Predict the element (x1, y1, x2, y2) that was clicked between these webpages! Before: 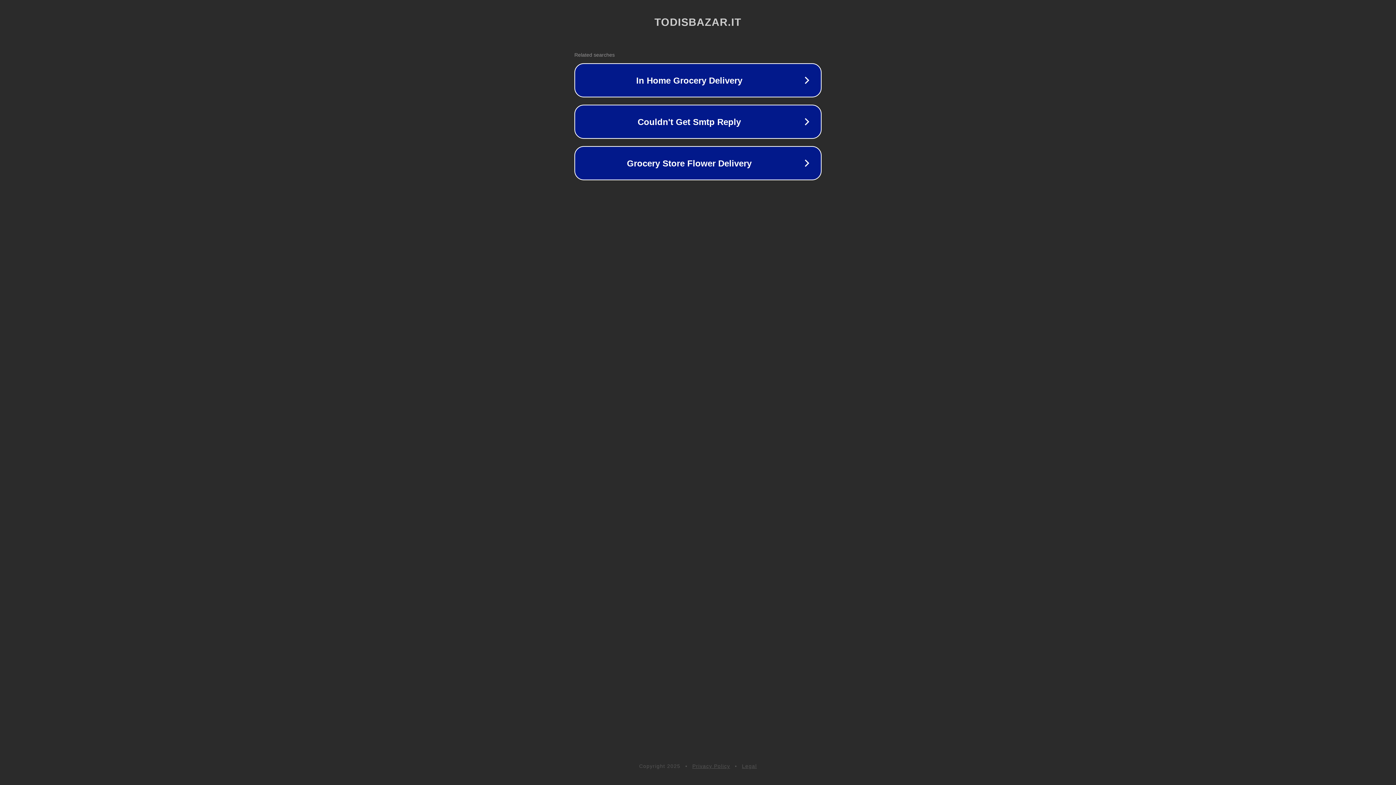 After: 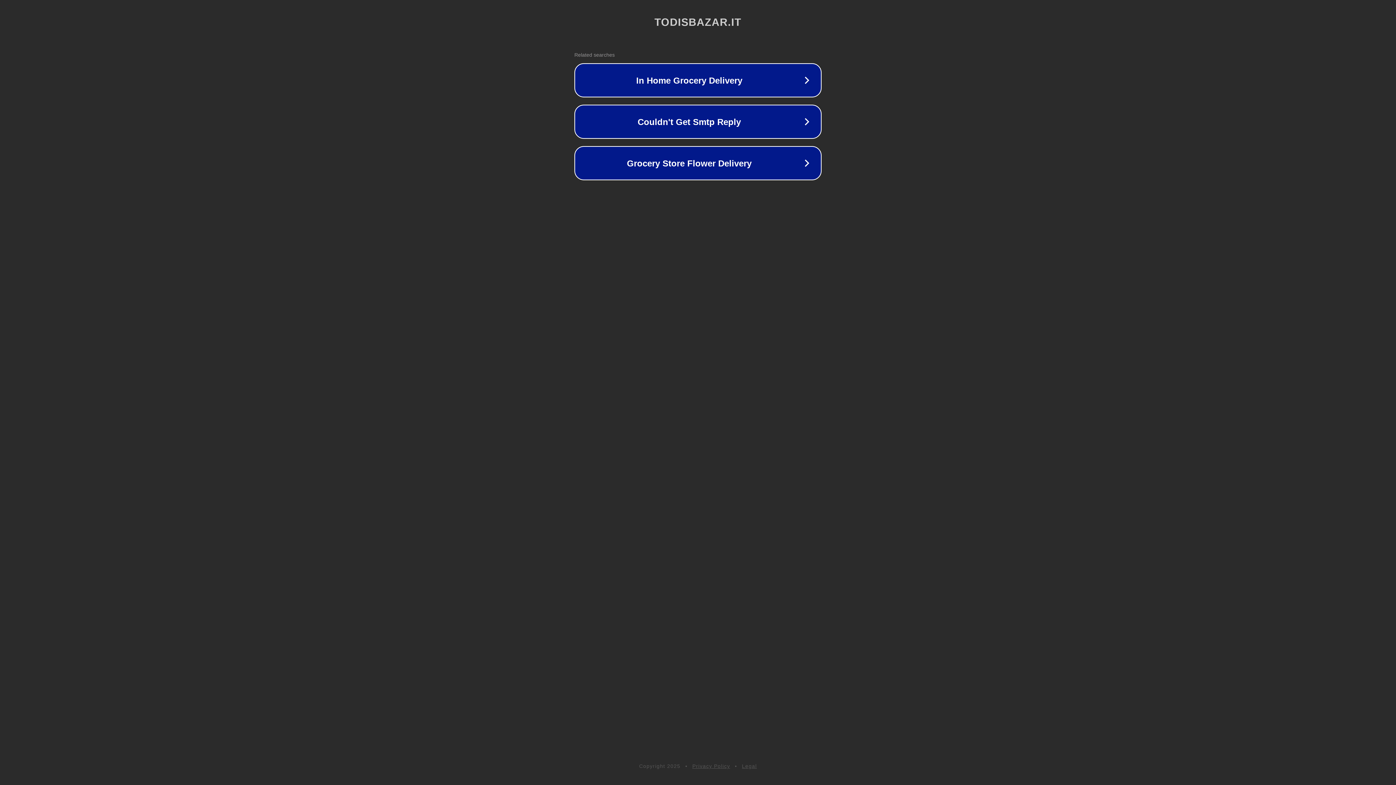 Action: bbox: (742, 763, 757, 769) label: Legal